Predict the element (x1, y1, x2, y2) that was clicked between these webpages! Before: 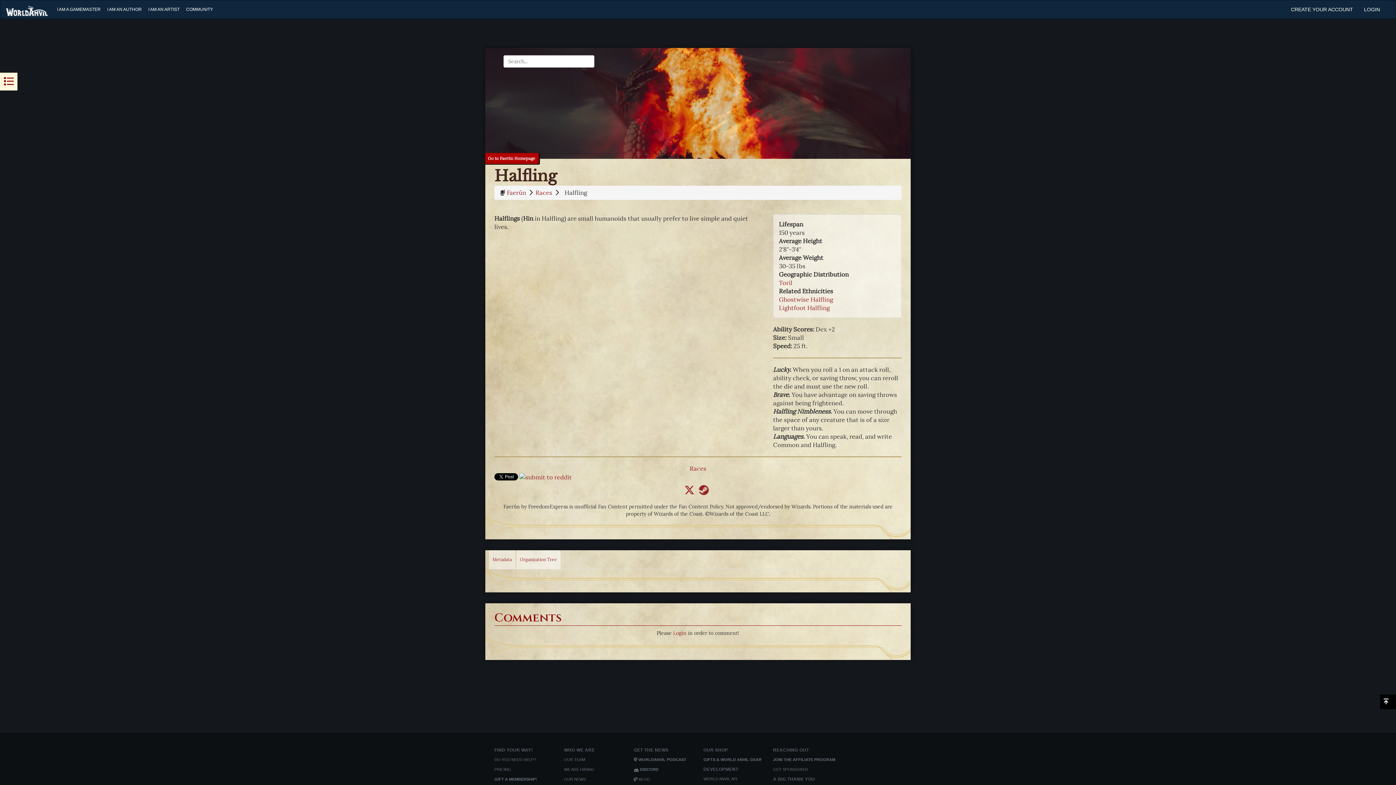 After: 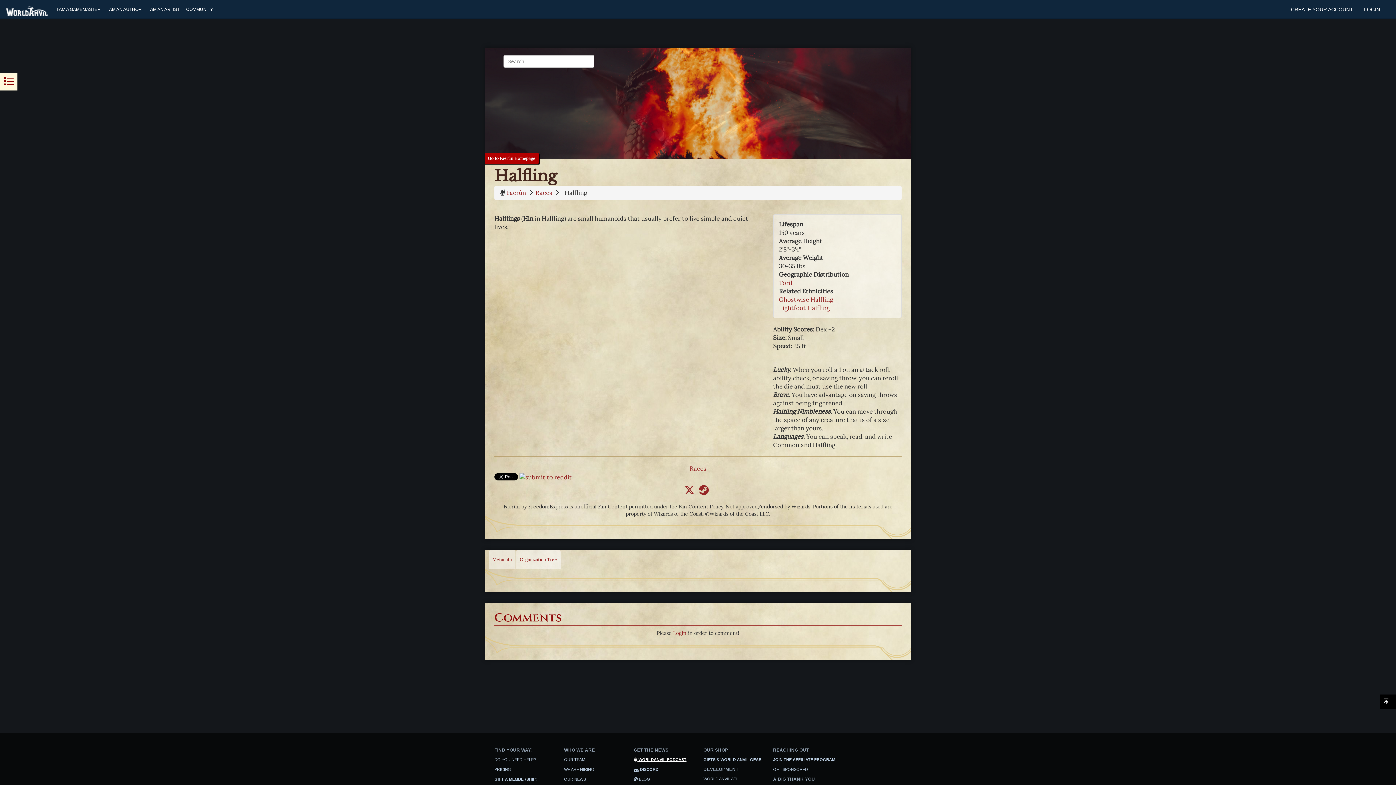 Action: label:  WORLDANVIL PODCAST bbox: (633, 757, 686, 762)